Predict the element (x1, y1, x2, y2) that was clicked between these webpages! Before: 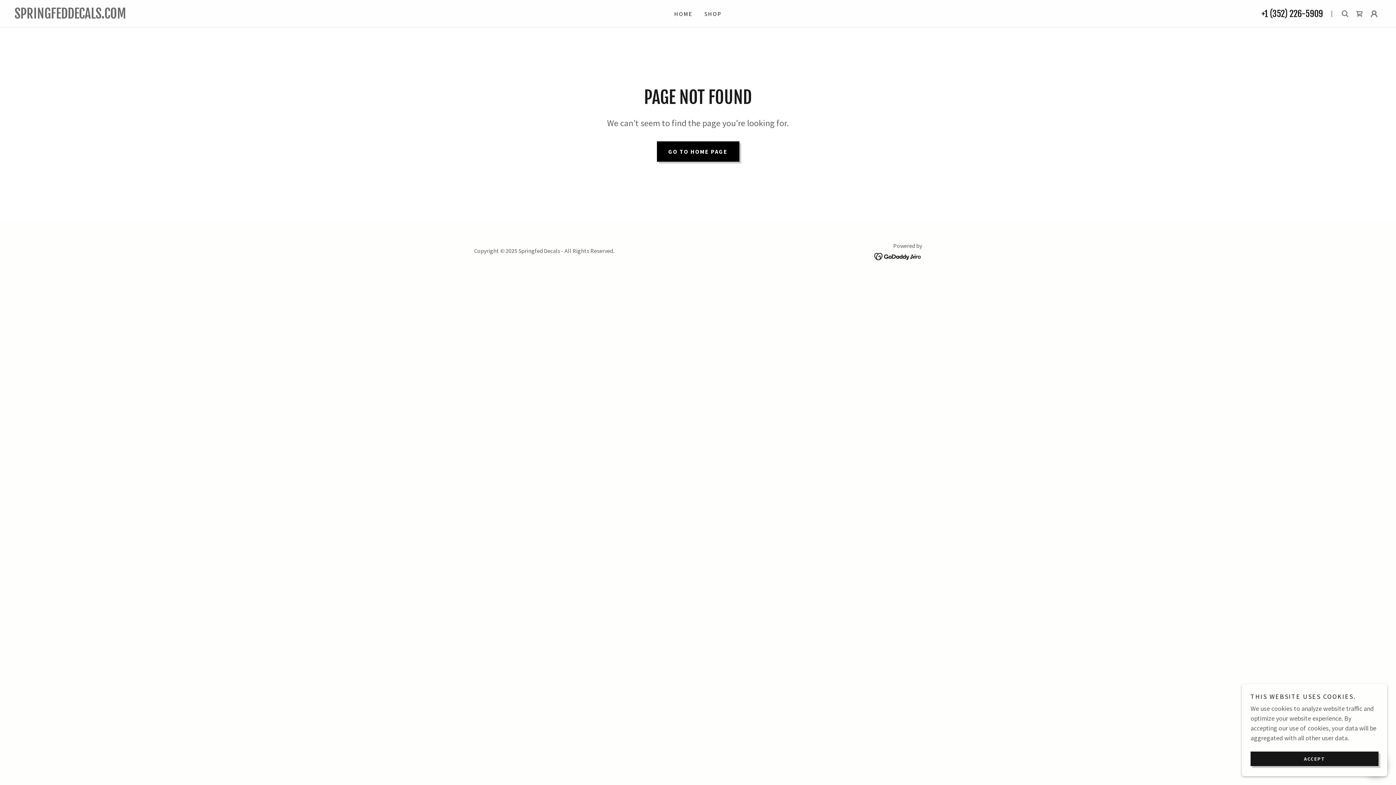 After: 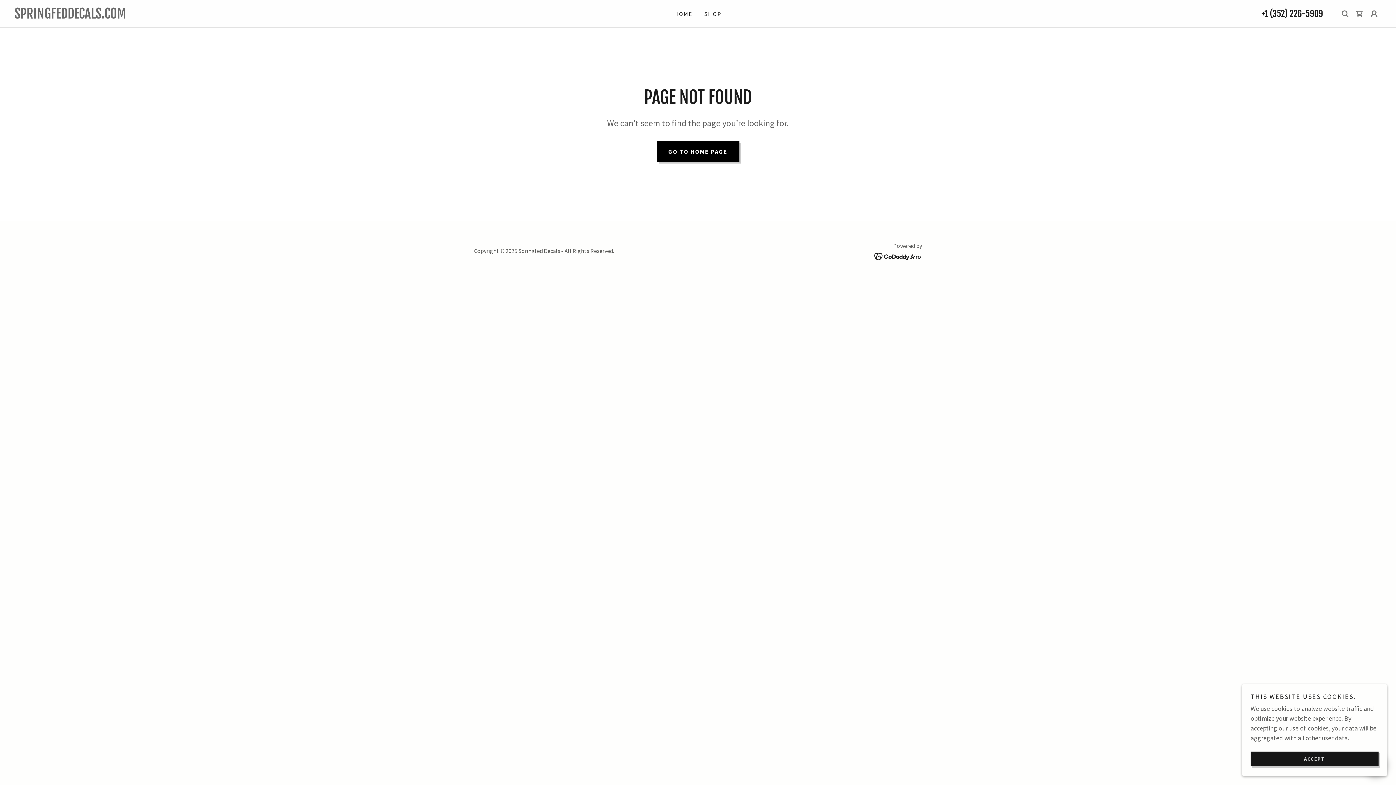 Action: bbox: (874, 251, 922, 260)